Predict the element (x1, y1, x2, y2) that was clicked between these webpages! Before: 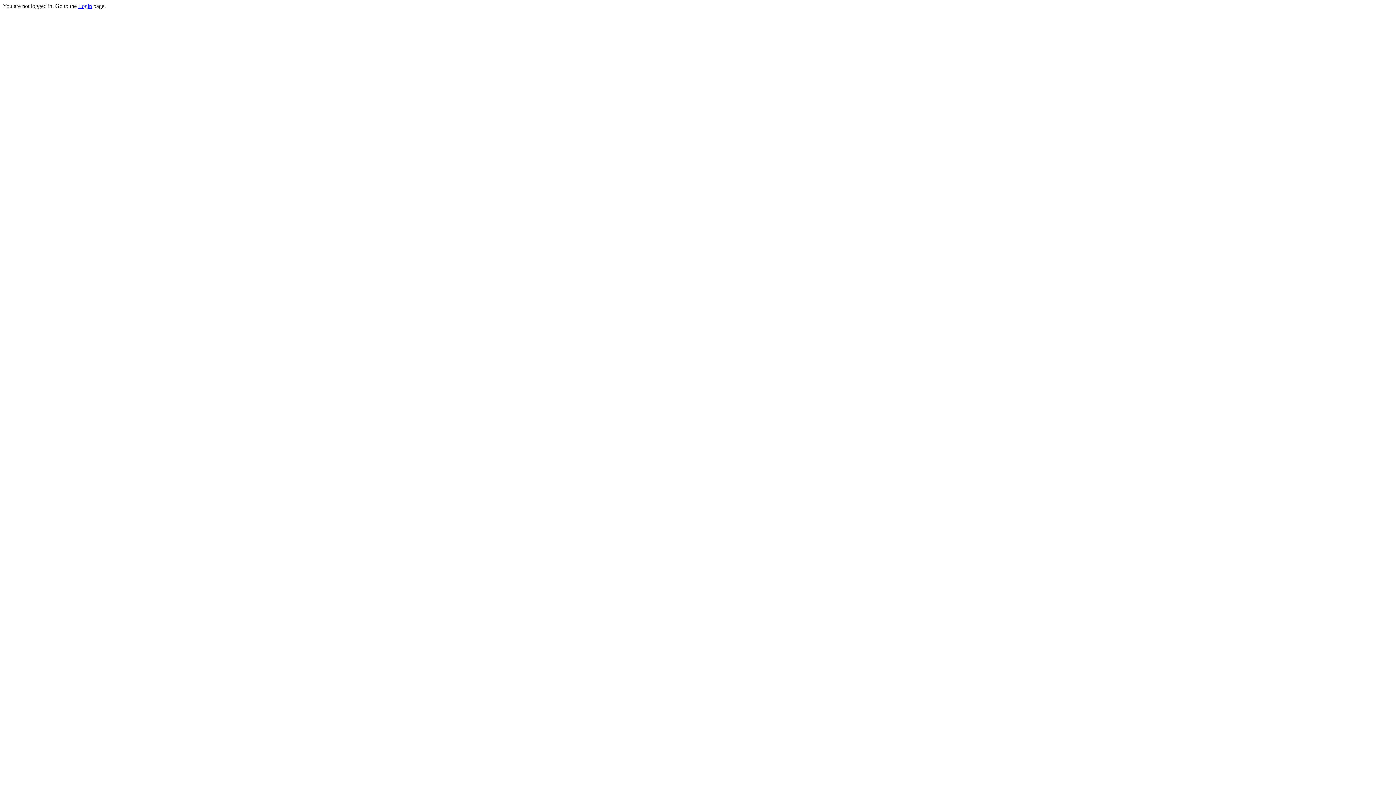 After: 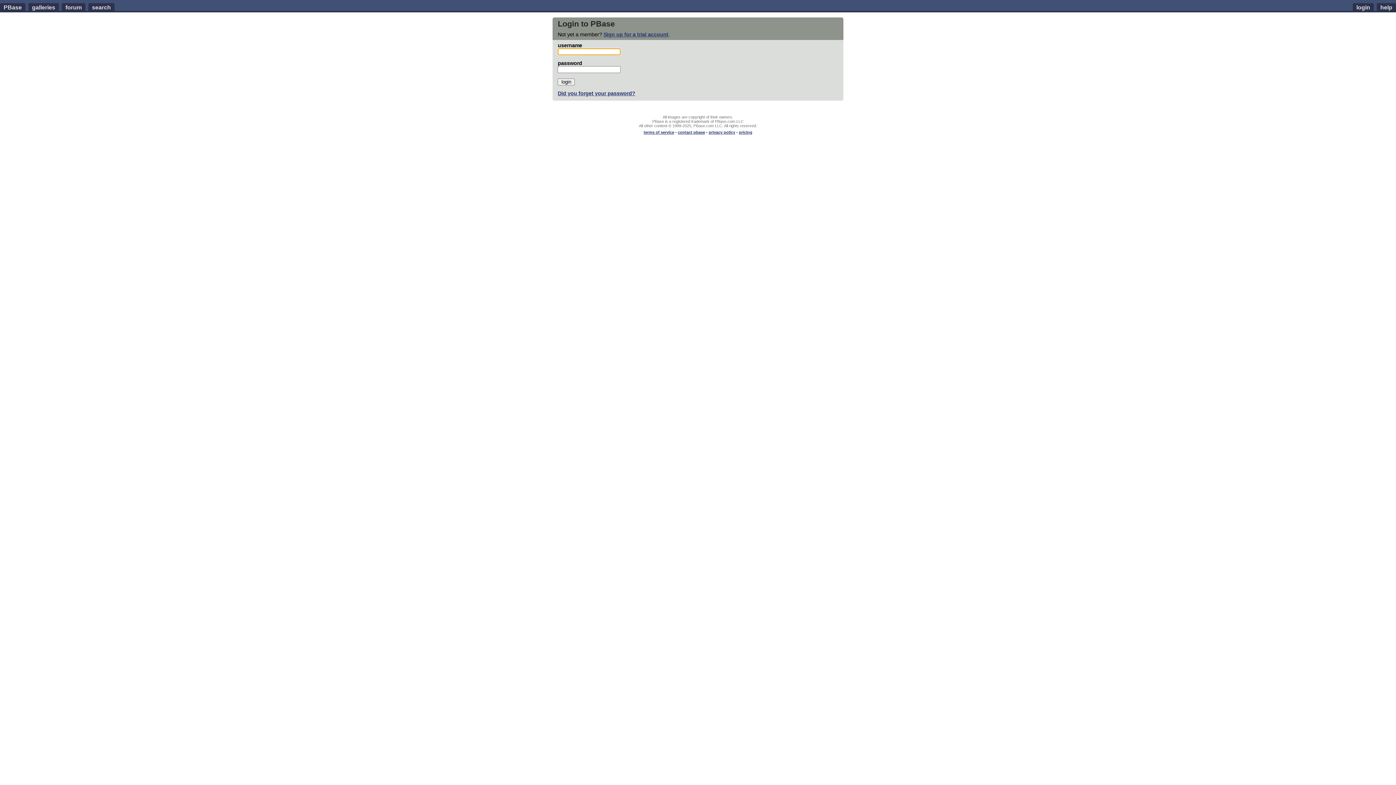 Action: bbox: (78, 2, 92, 9) label: Login